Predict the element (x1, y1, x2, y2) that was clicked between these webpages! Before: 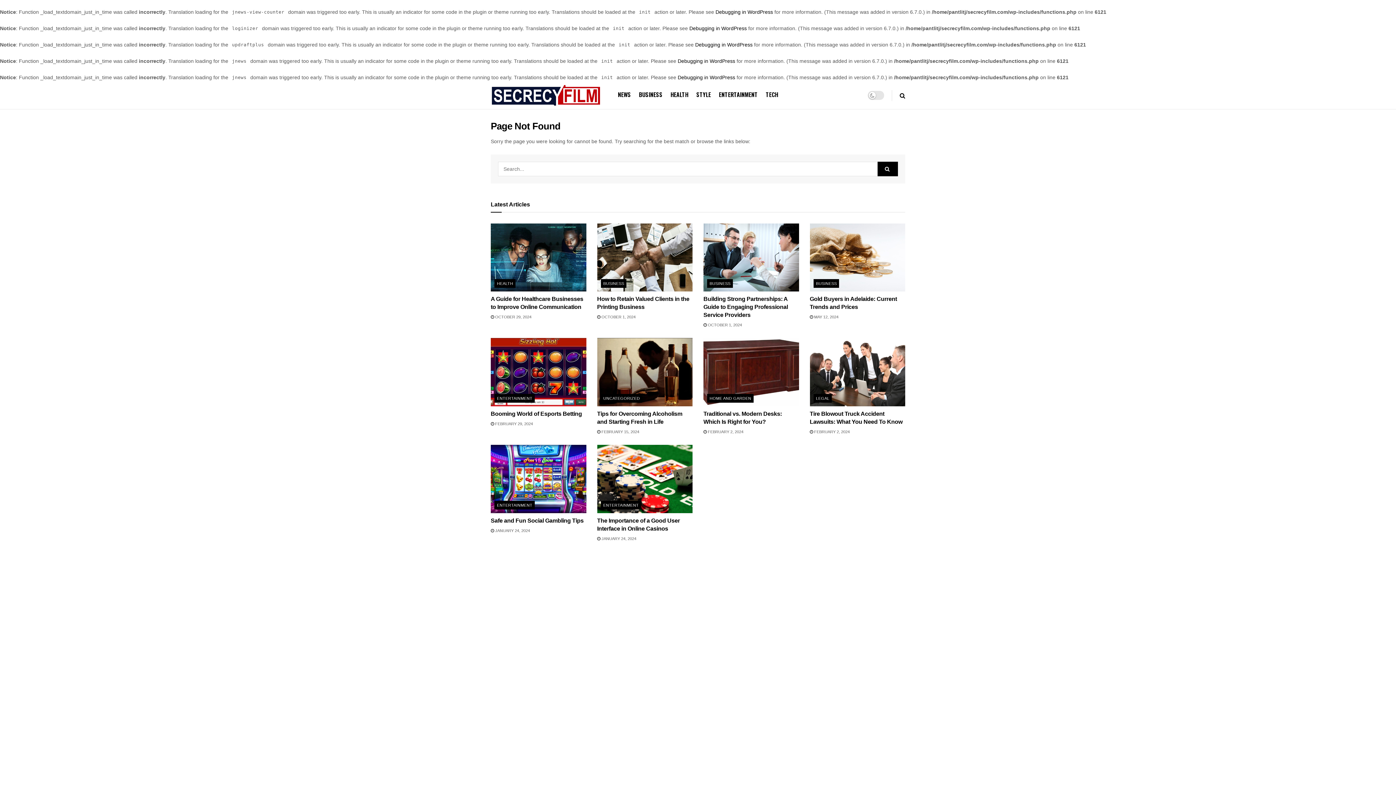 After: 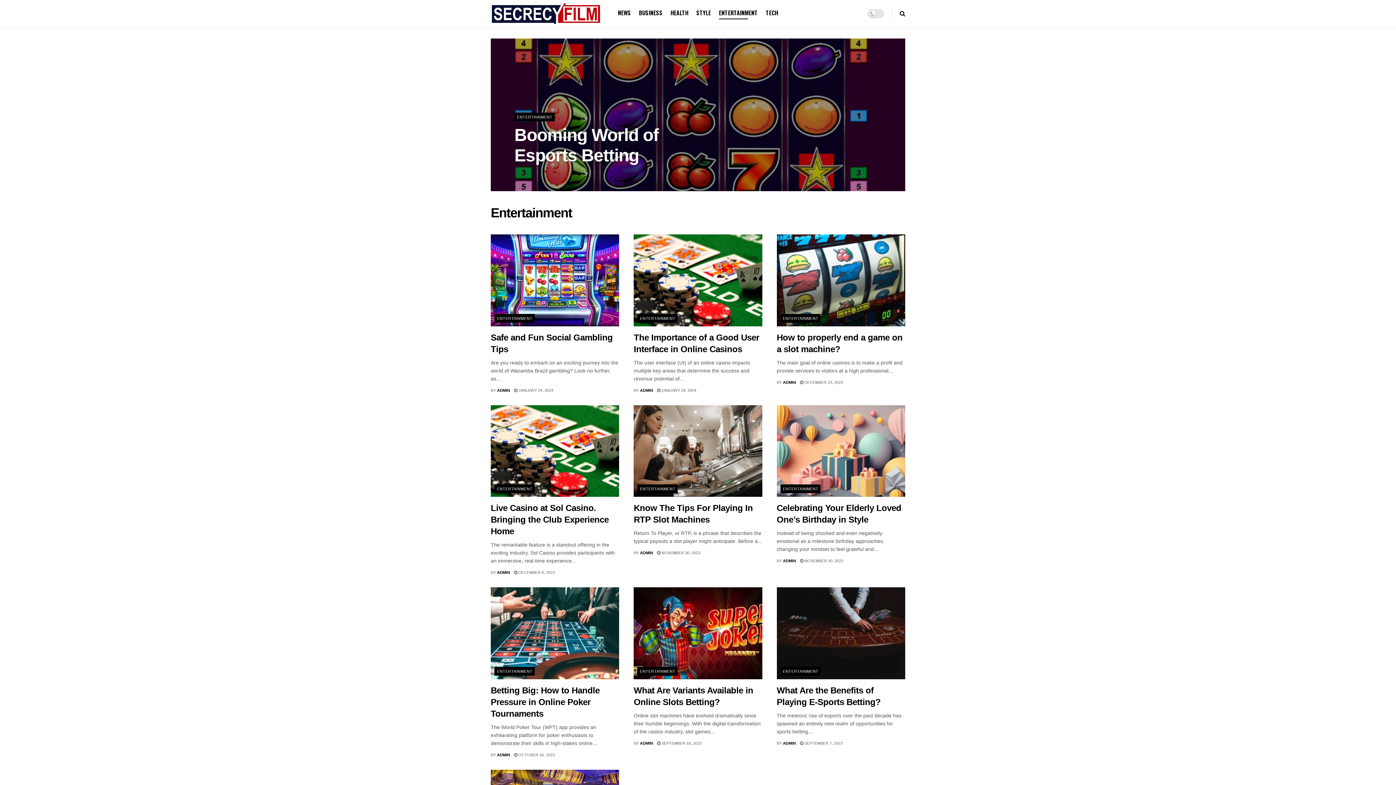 Action: bbox: (494, 500, 534, 509) label: ENTERTAINMENT